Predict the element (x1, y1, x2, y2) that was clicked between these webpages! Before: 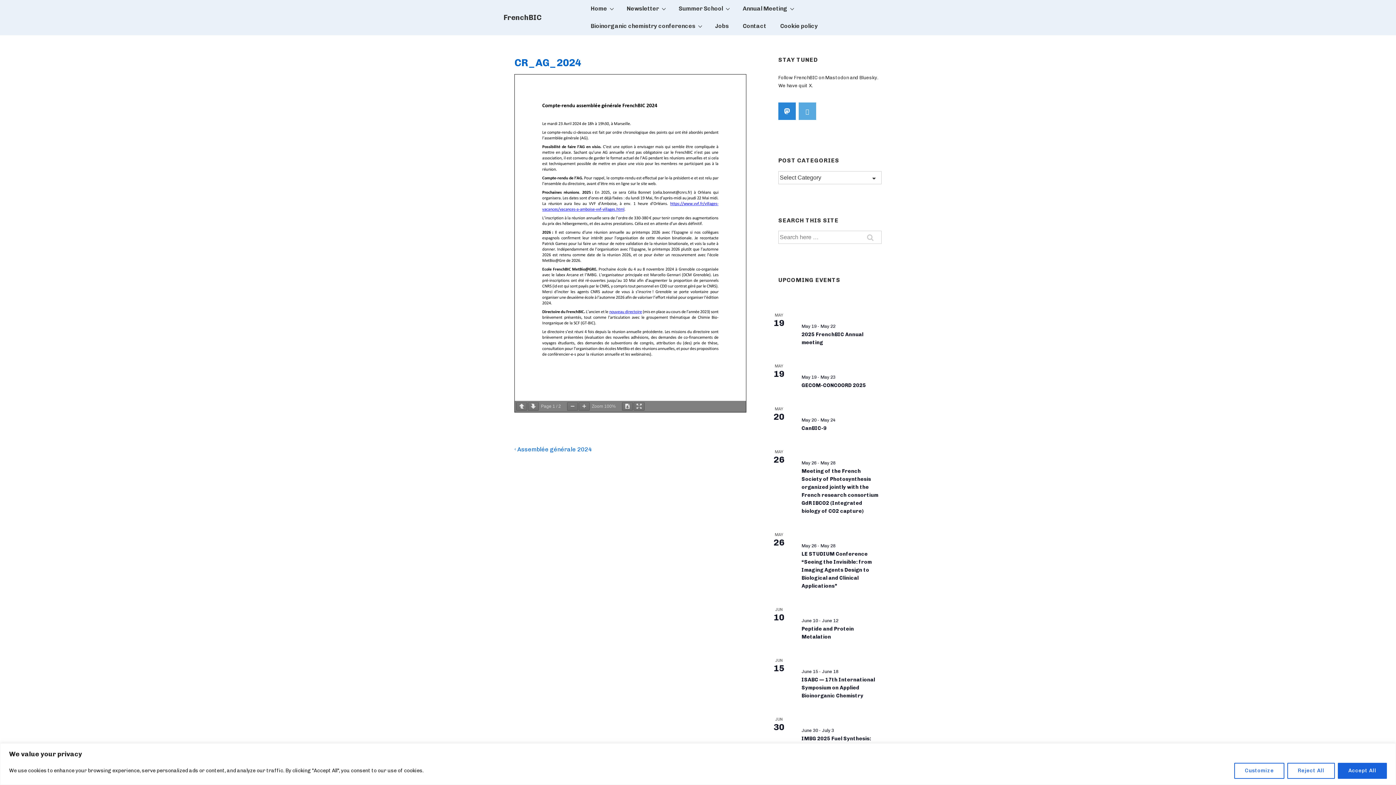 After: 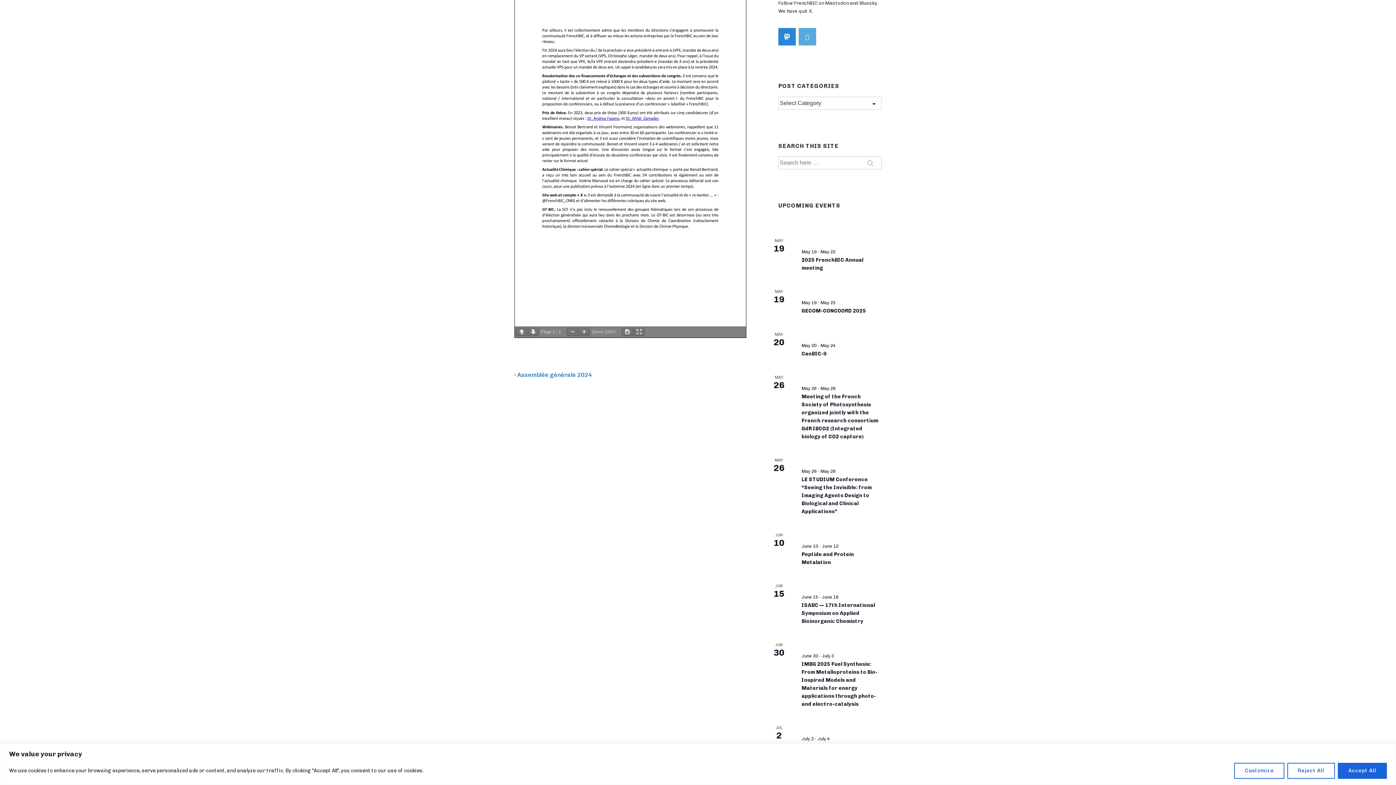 Action: bbox: (528, 402, 538, 411)